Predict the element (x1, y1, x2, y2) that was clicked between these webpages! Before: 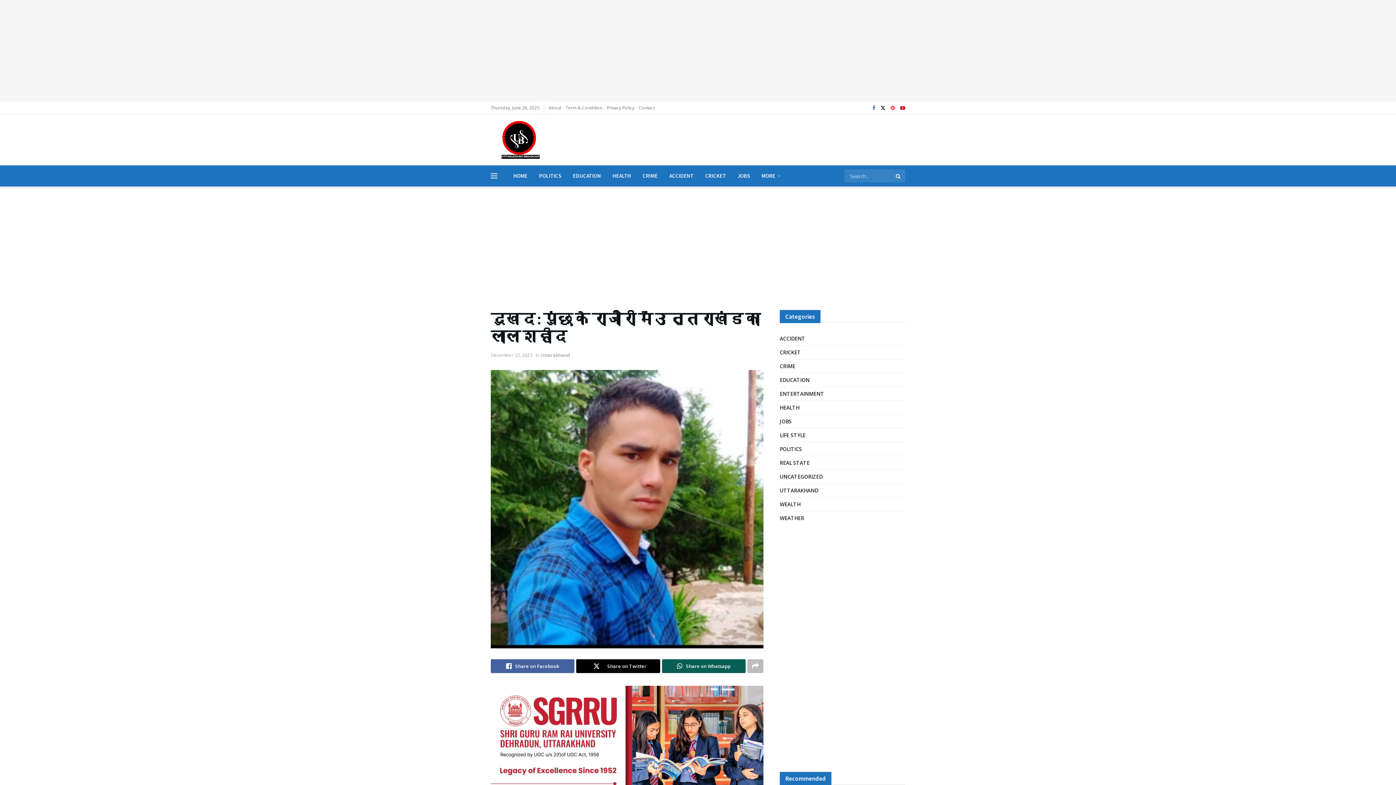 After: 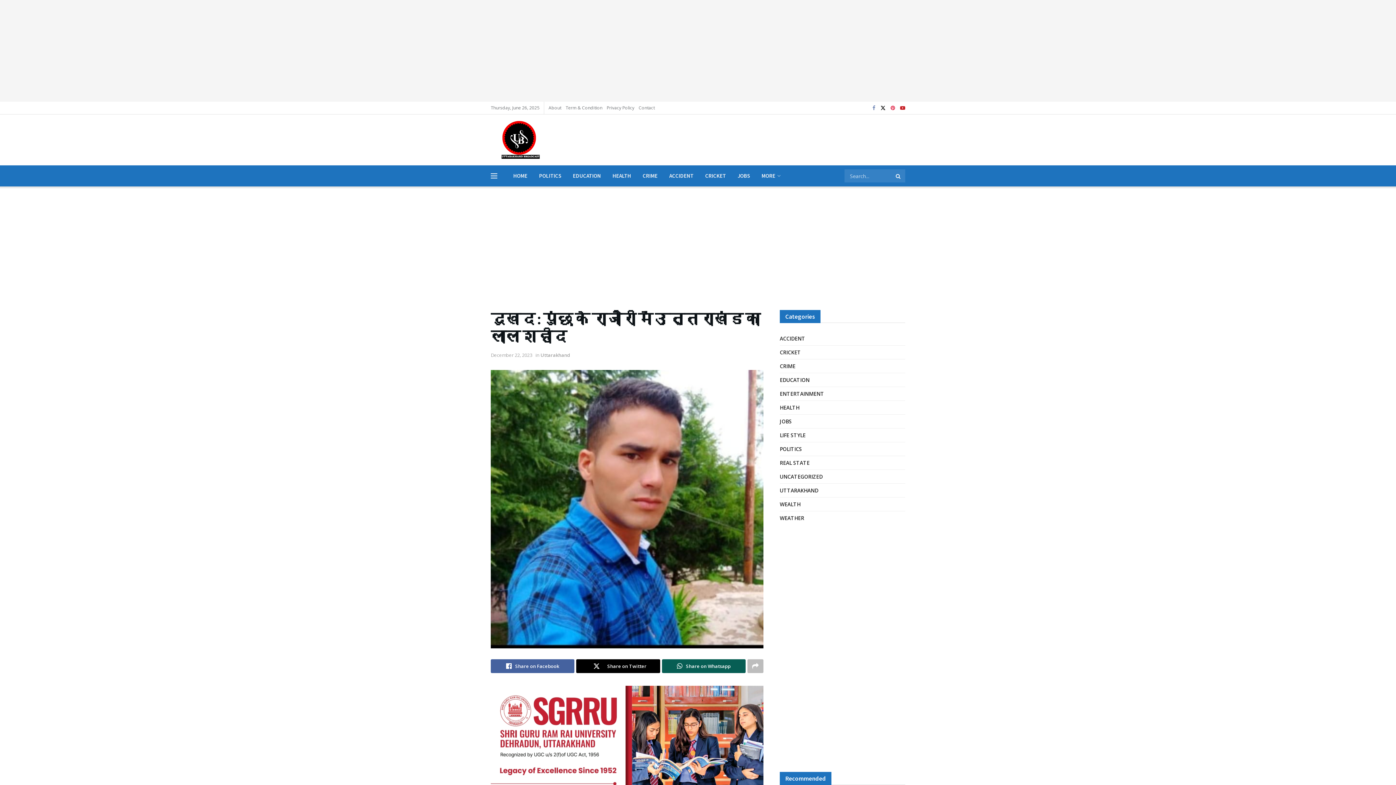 Action: bbox: (872, 101, 875, 114)